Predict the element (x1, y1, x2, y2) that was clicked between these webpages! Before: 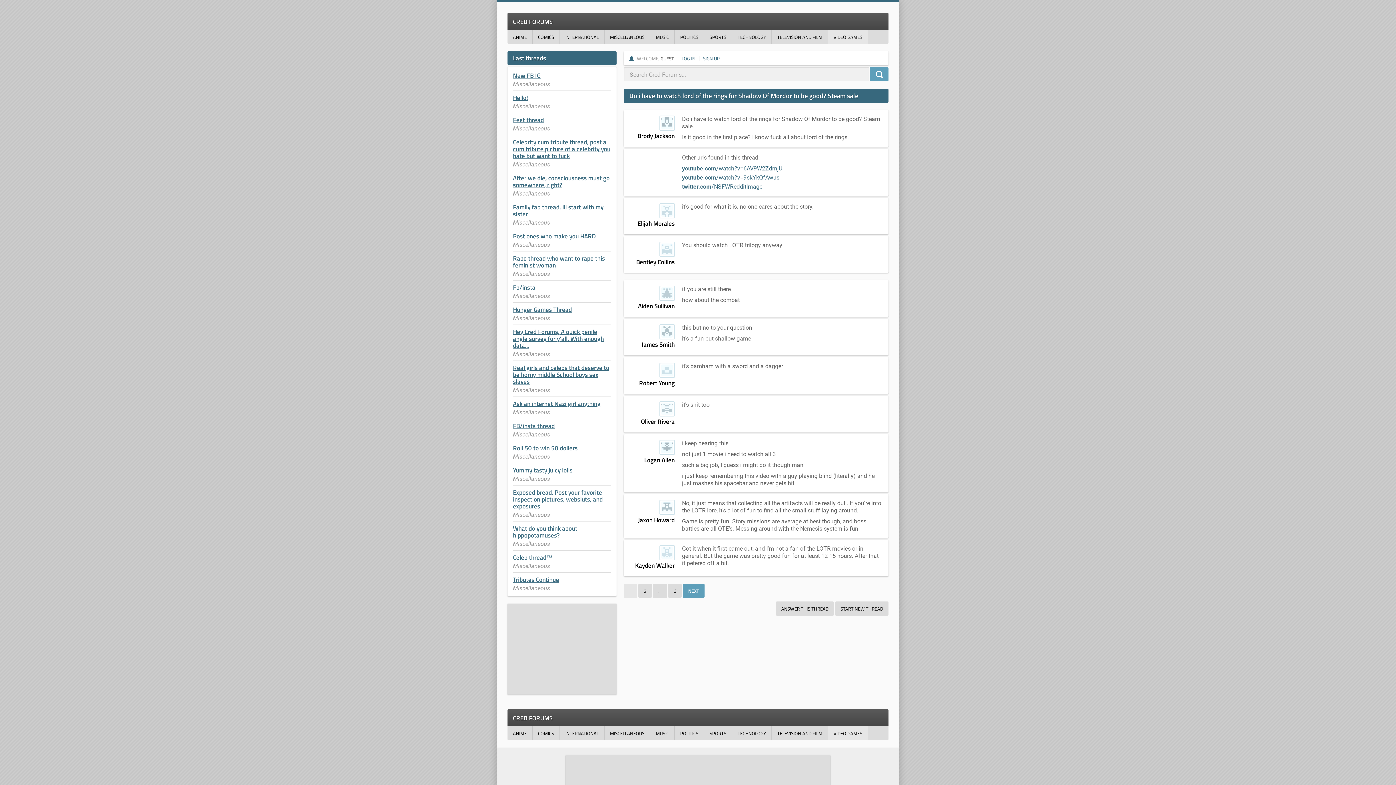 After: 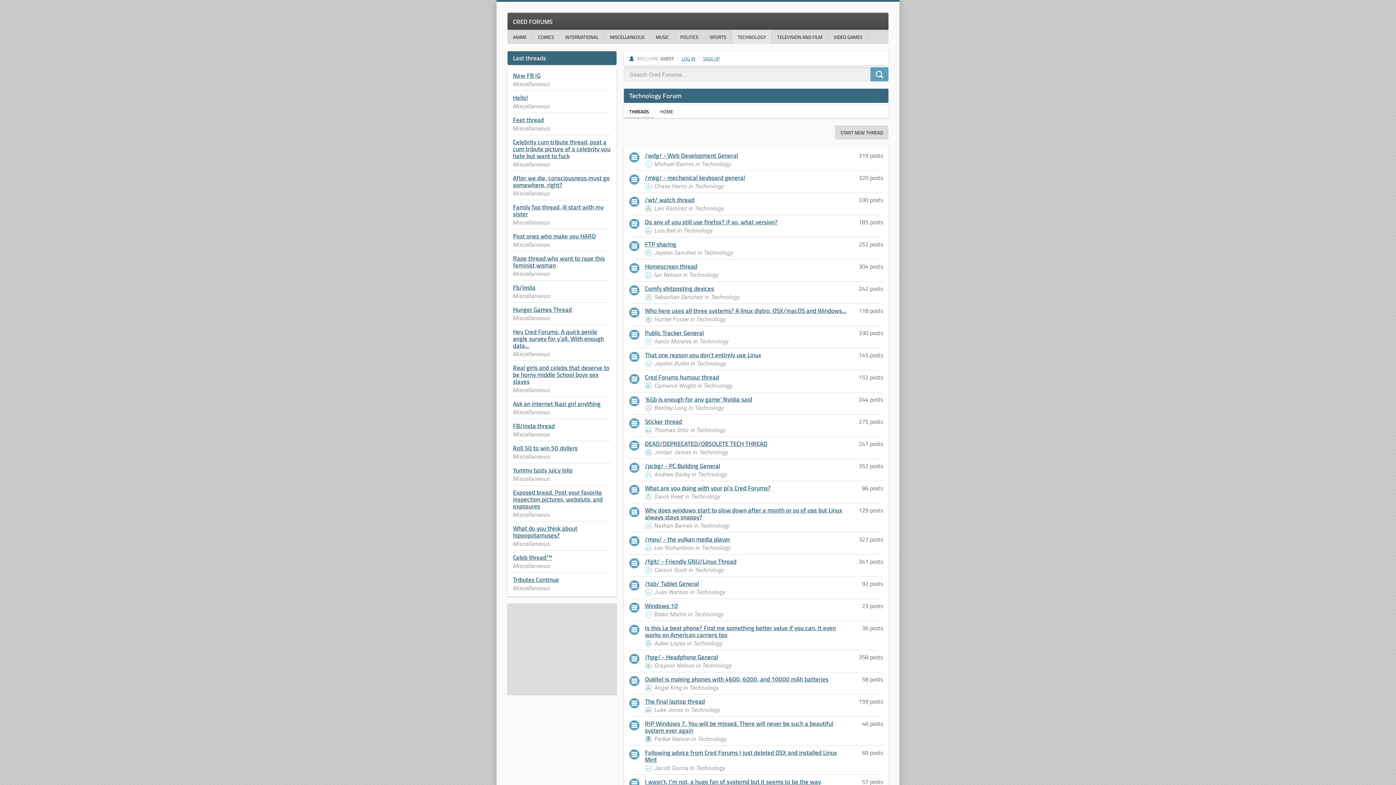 Action: bbox: (732, 726, 771, 740) label: TECHNOLOGY